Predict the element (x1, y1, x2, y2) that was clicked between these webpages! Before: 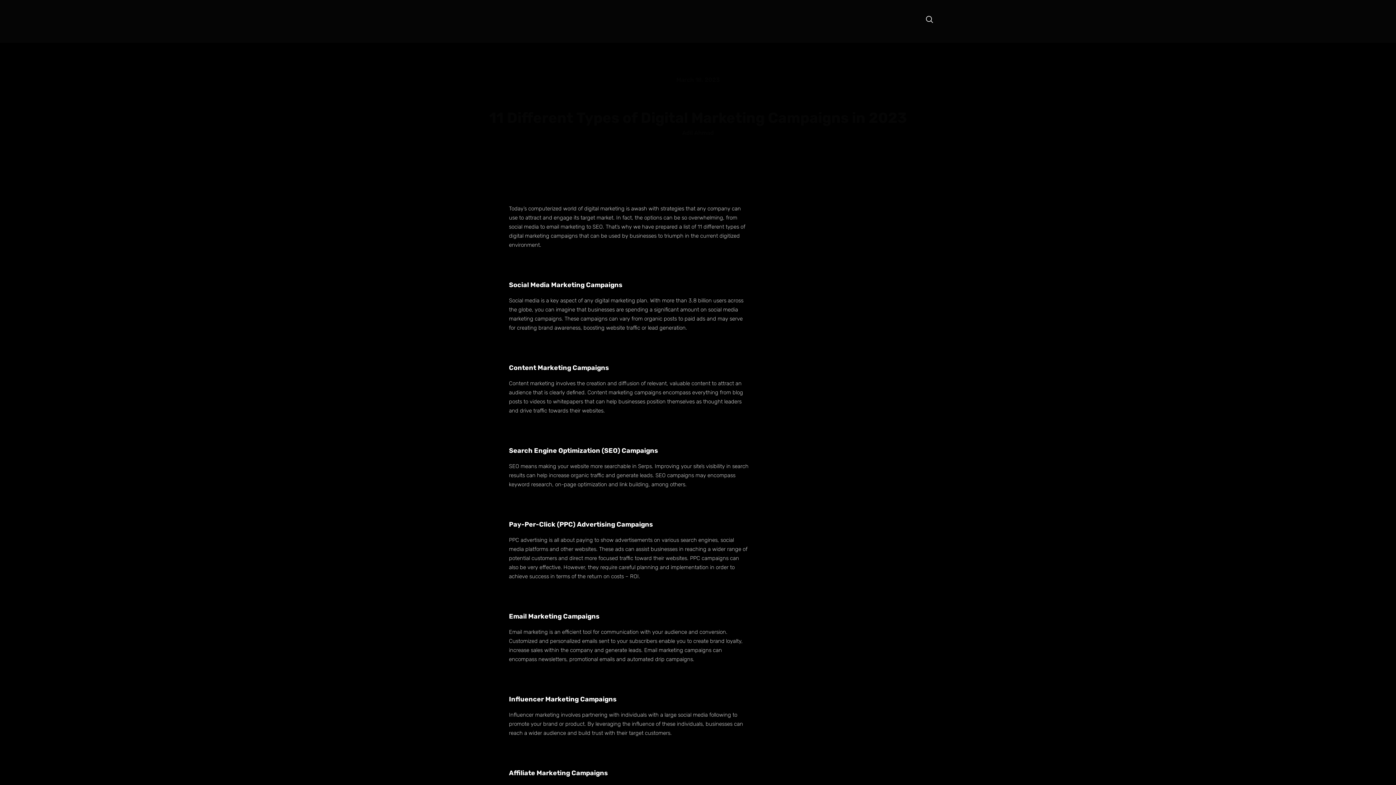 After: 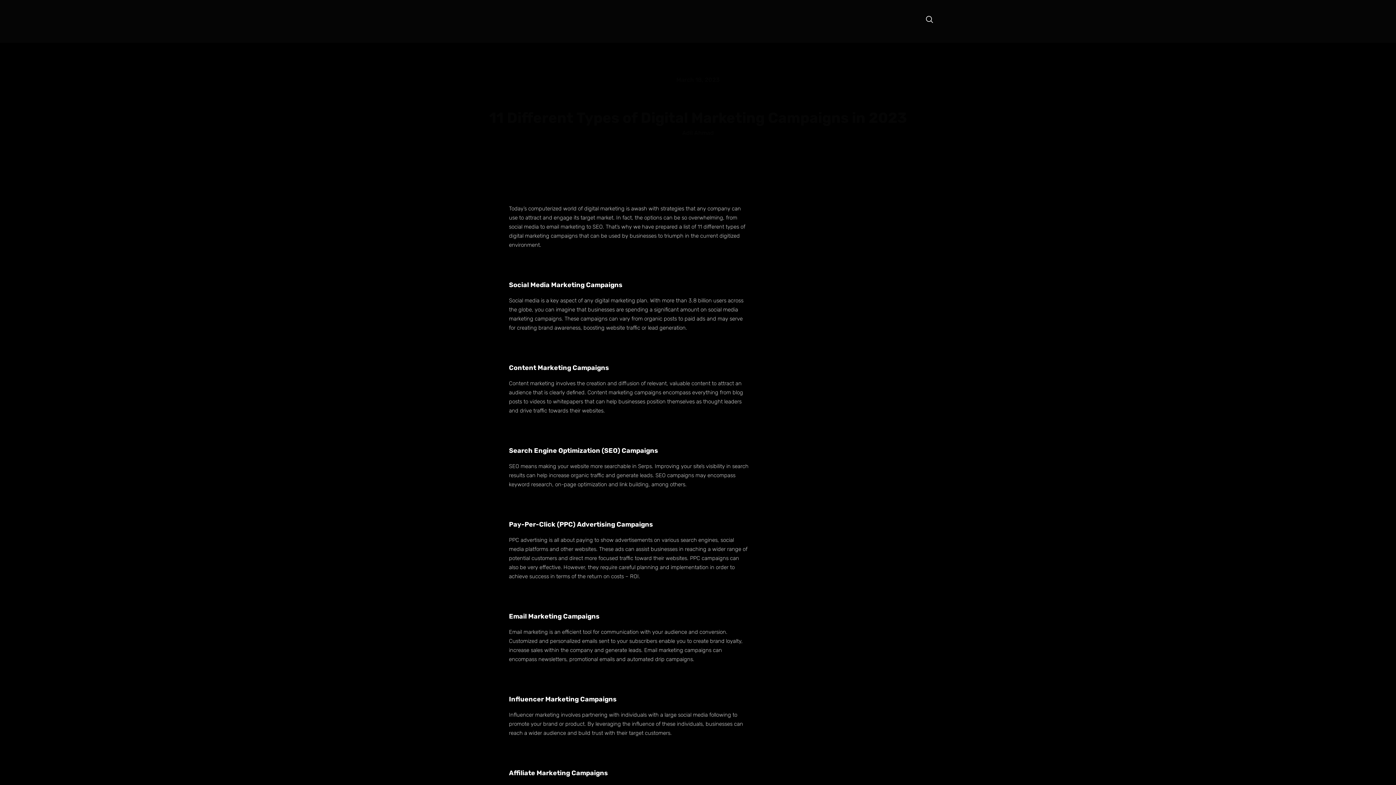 Action: label: navsearch-button bbox: (922, 12, 936, 27)